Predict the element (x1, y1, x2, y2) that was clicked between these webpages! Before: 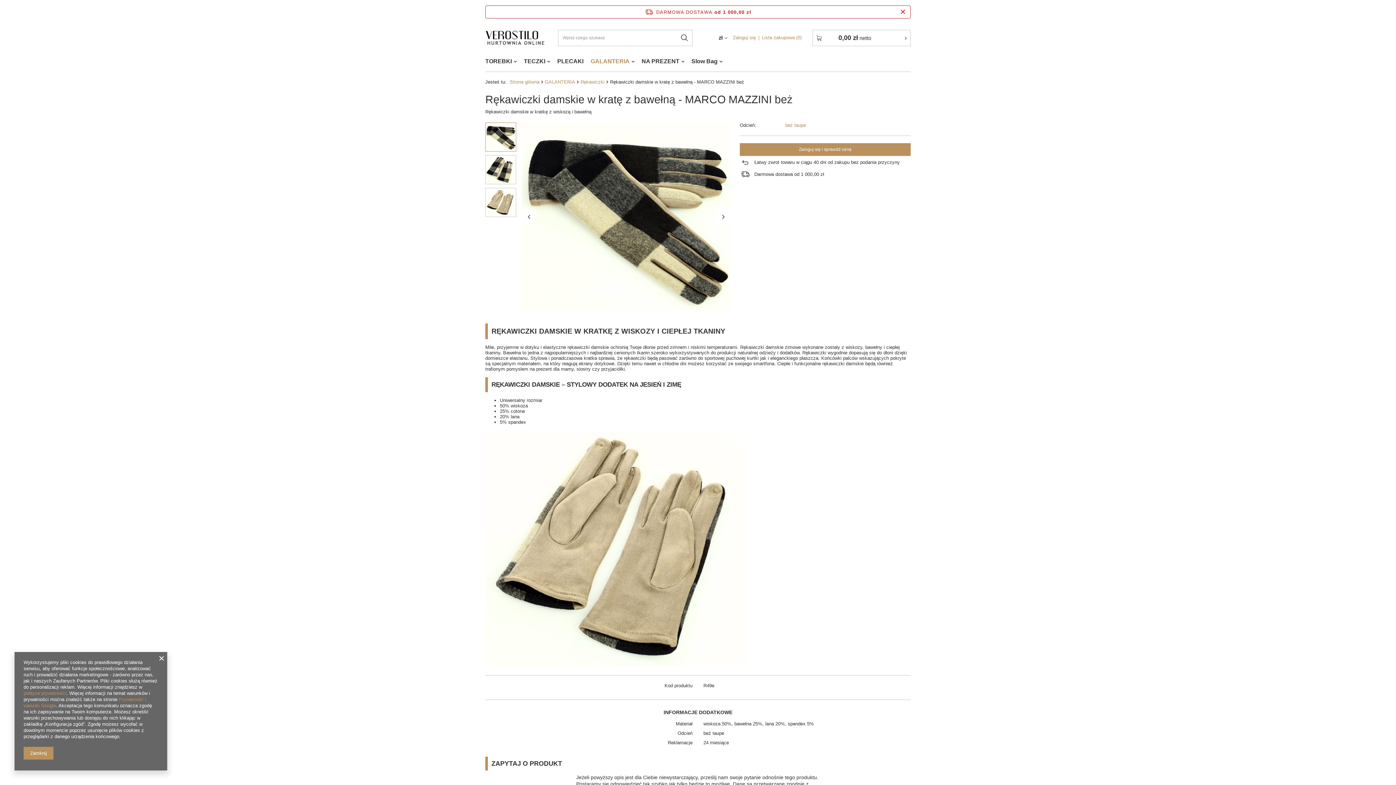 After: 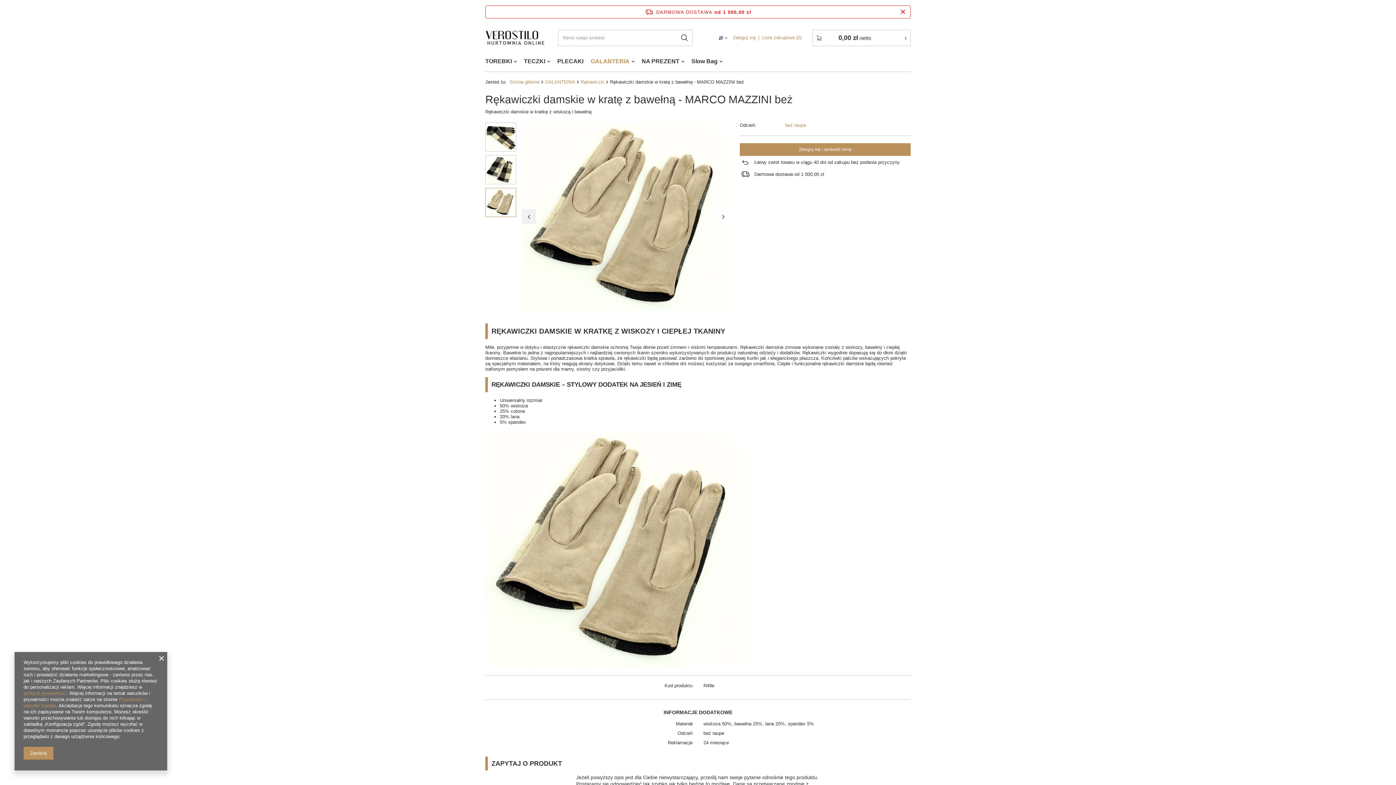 Action: bbox: (521, 209, 536, 224)